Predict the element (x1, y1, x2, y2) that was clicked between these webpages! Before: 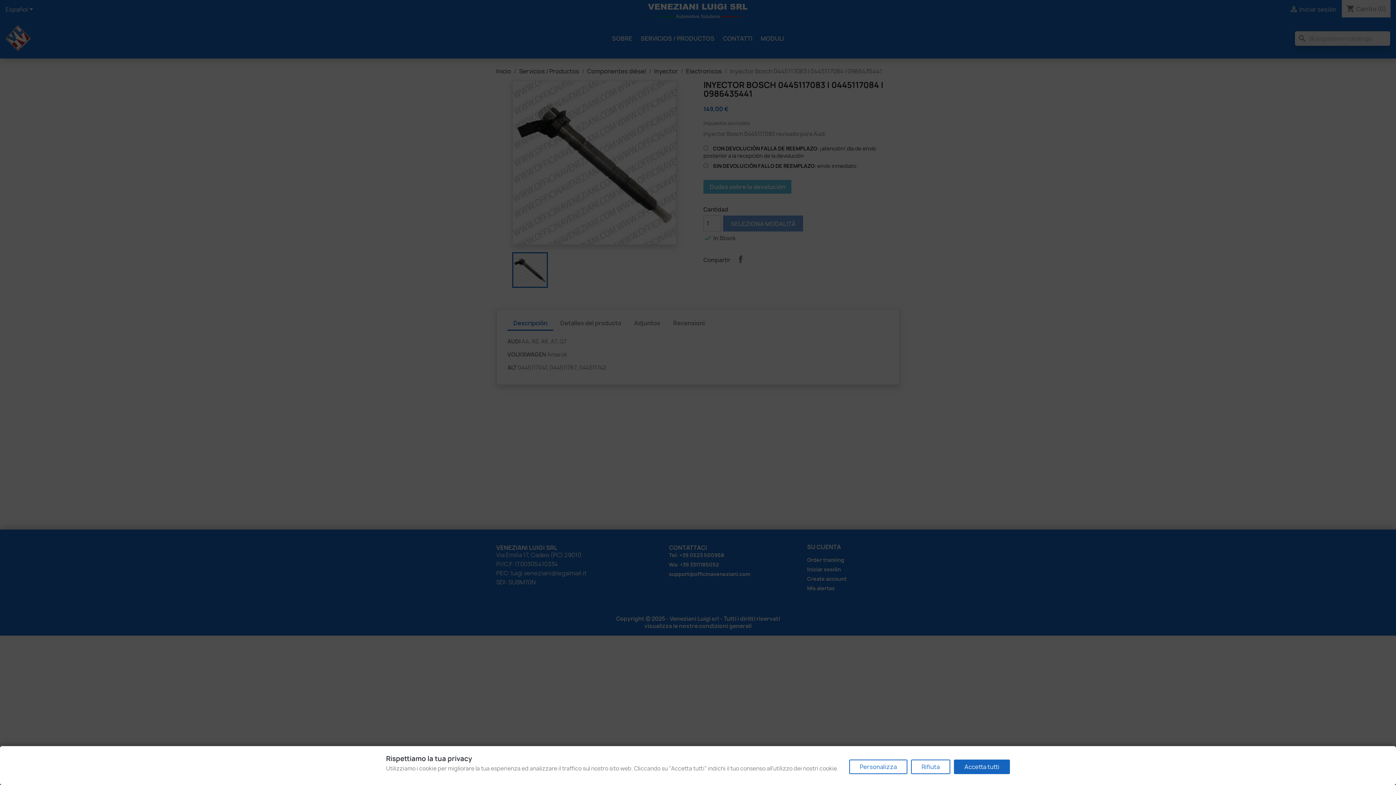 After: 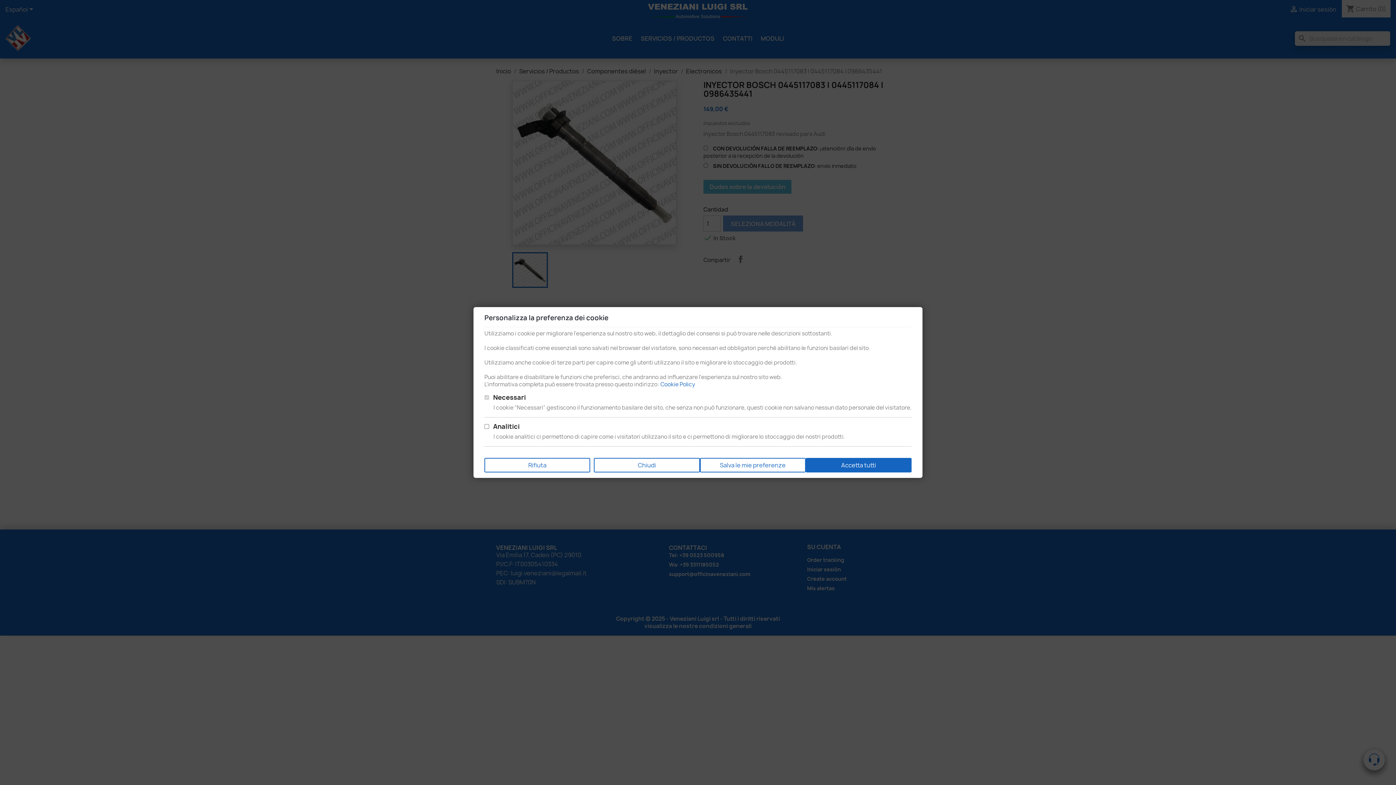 Action: bbox: (849, 760, 907, 774) label: Personalizza